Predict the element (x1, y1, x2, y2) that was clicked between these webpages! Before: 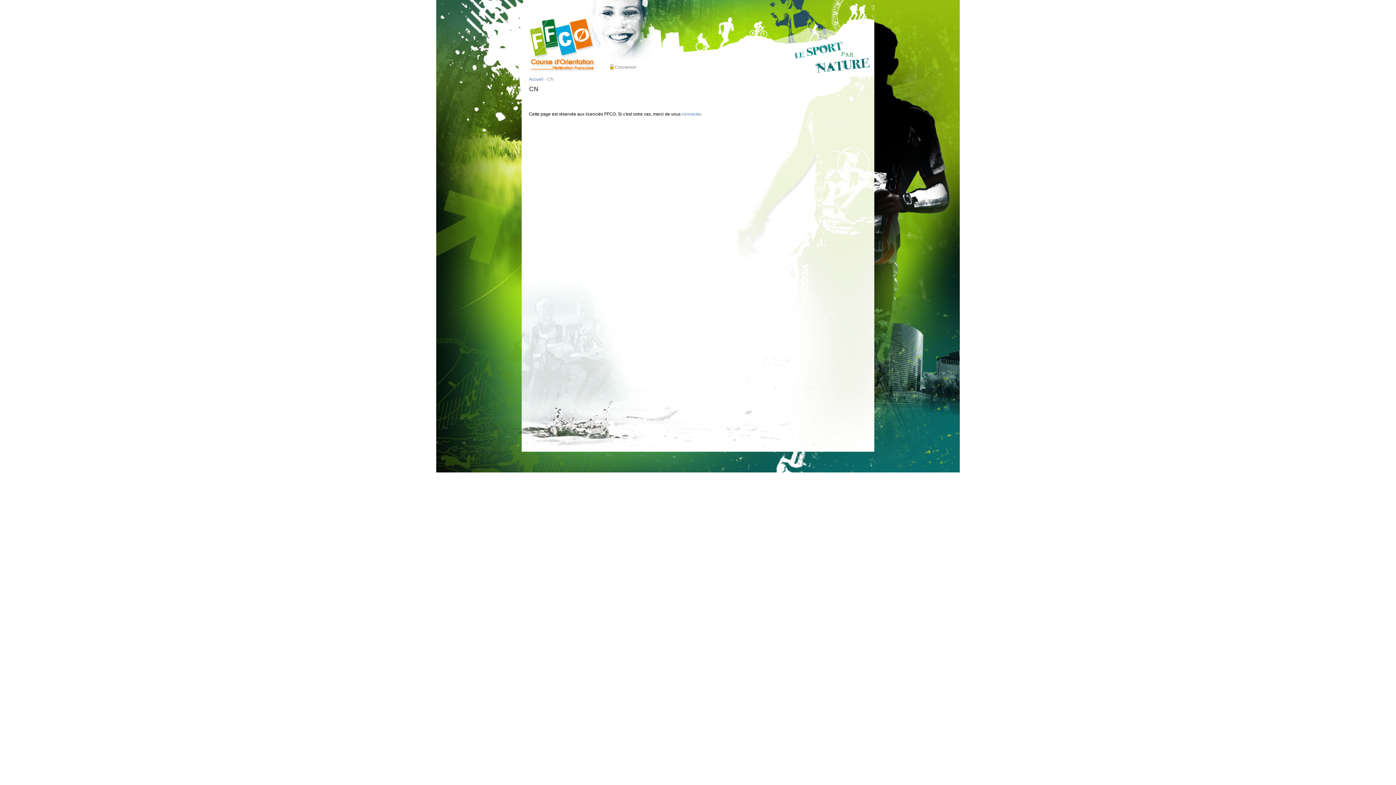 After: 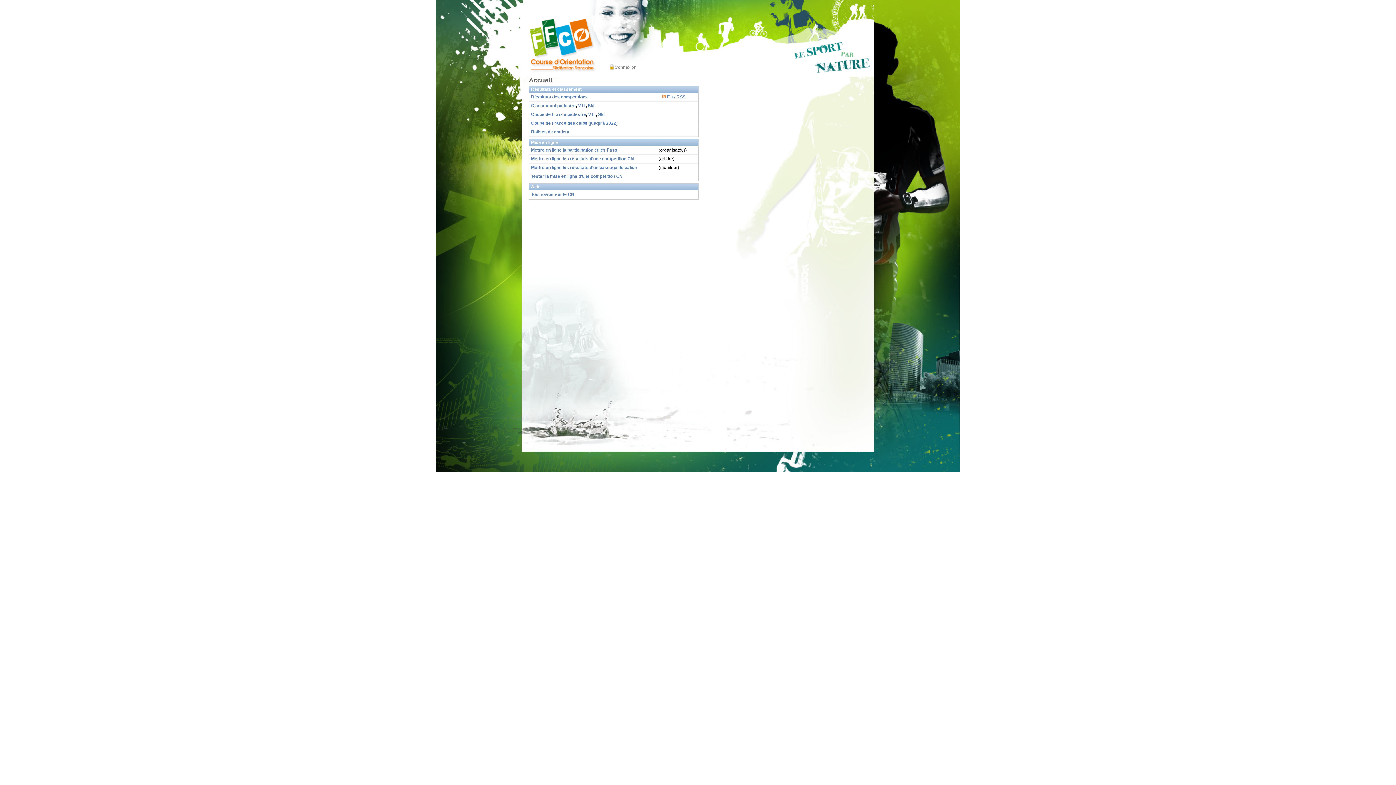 Action: label: Accueil bbox: (529, 76, 543, 81)